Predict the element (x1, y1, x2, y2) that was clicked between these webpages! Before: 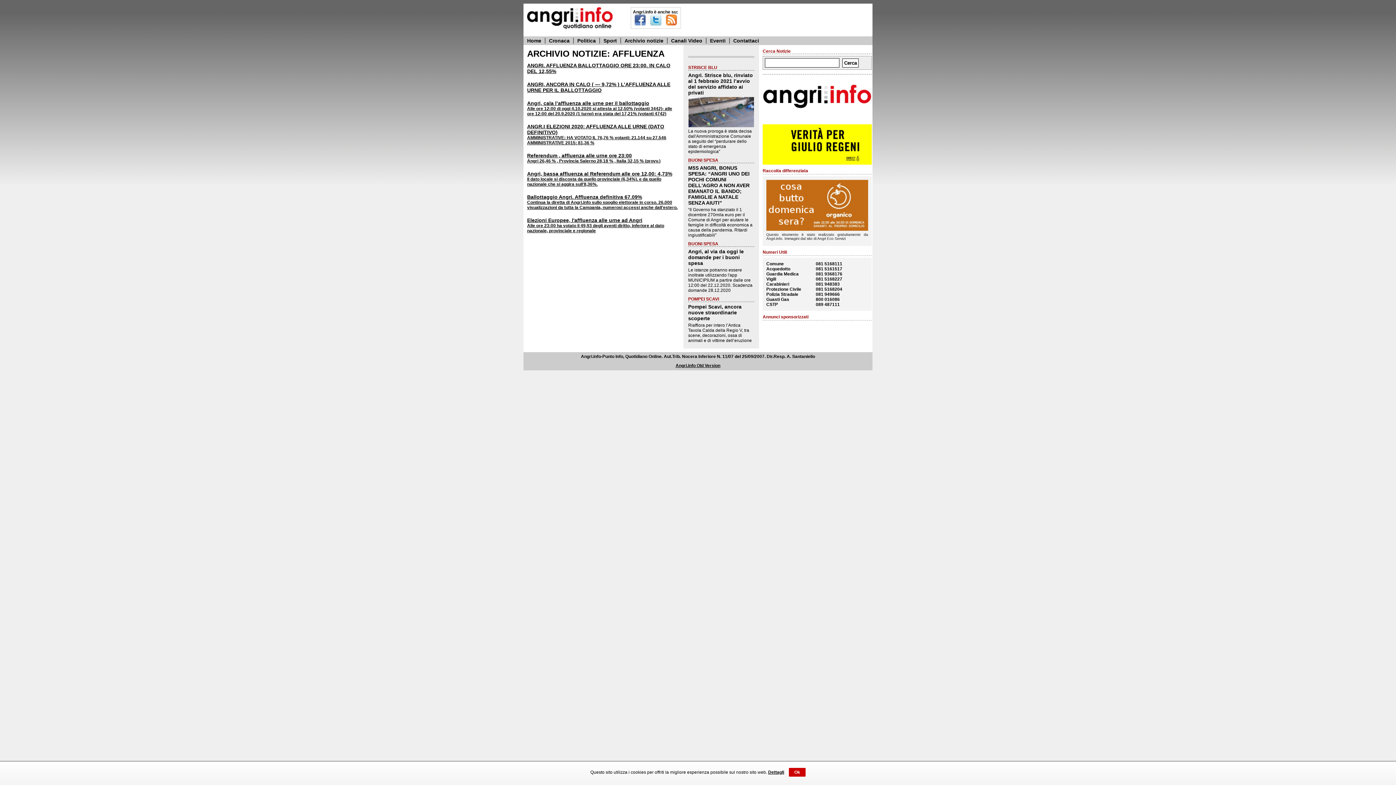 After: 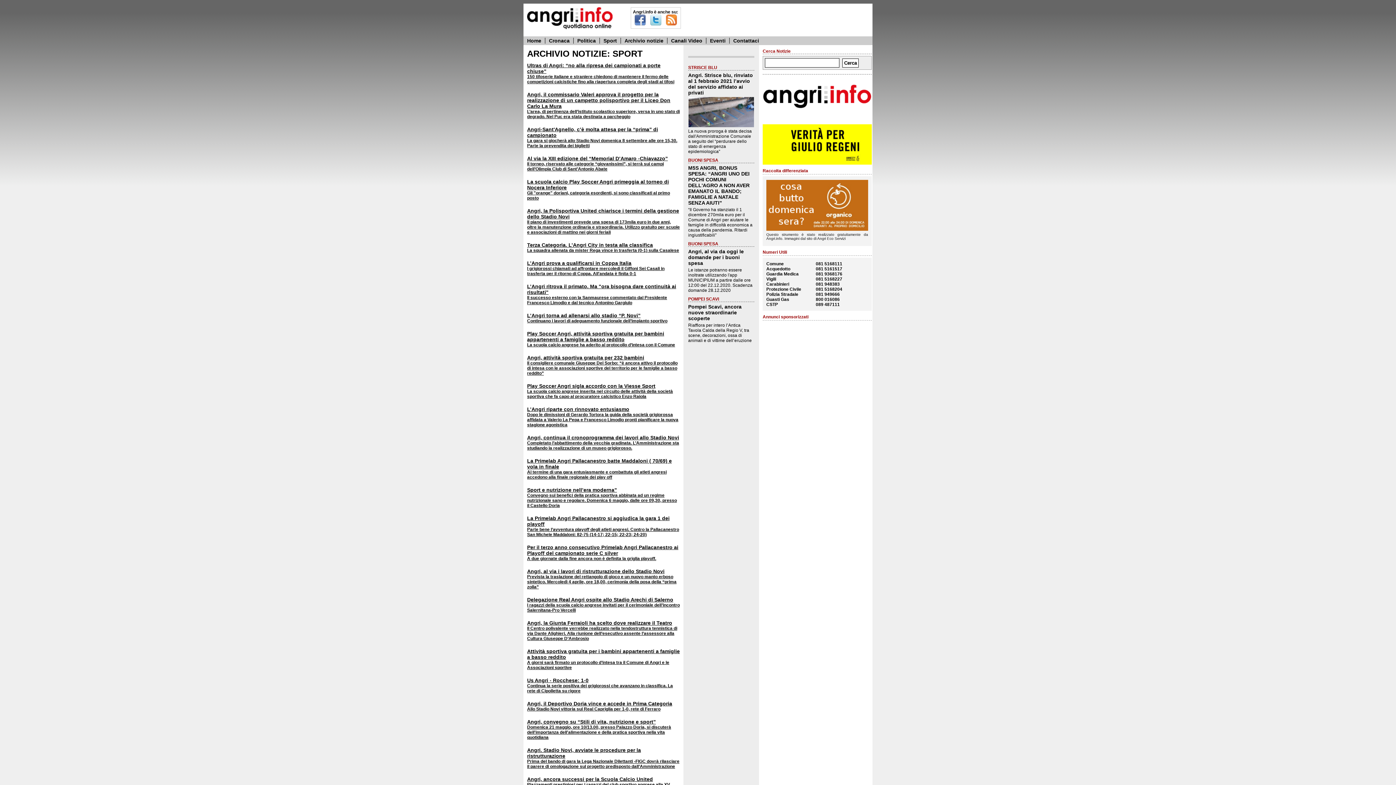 Action: bbox: (603, 37, 617, 43) label: Sport